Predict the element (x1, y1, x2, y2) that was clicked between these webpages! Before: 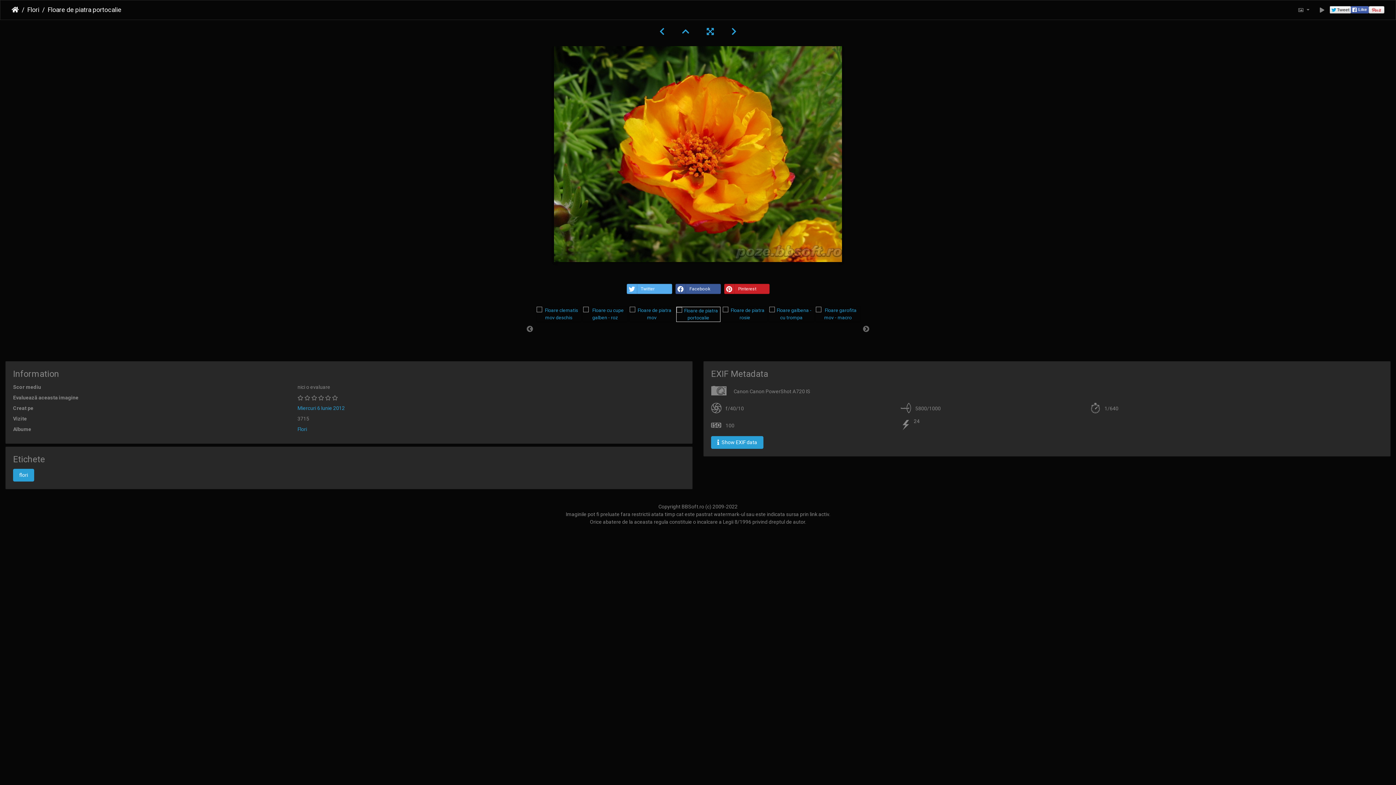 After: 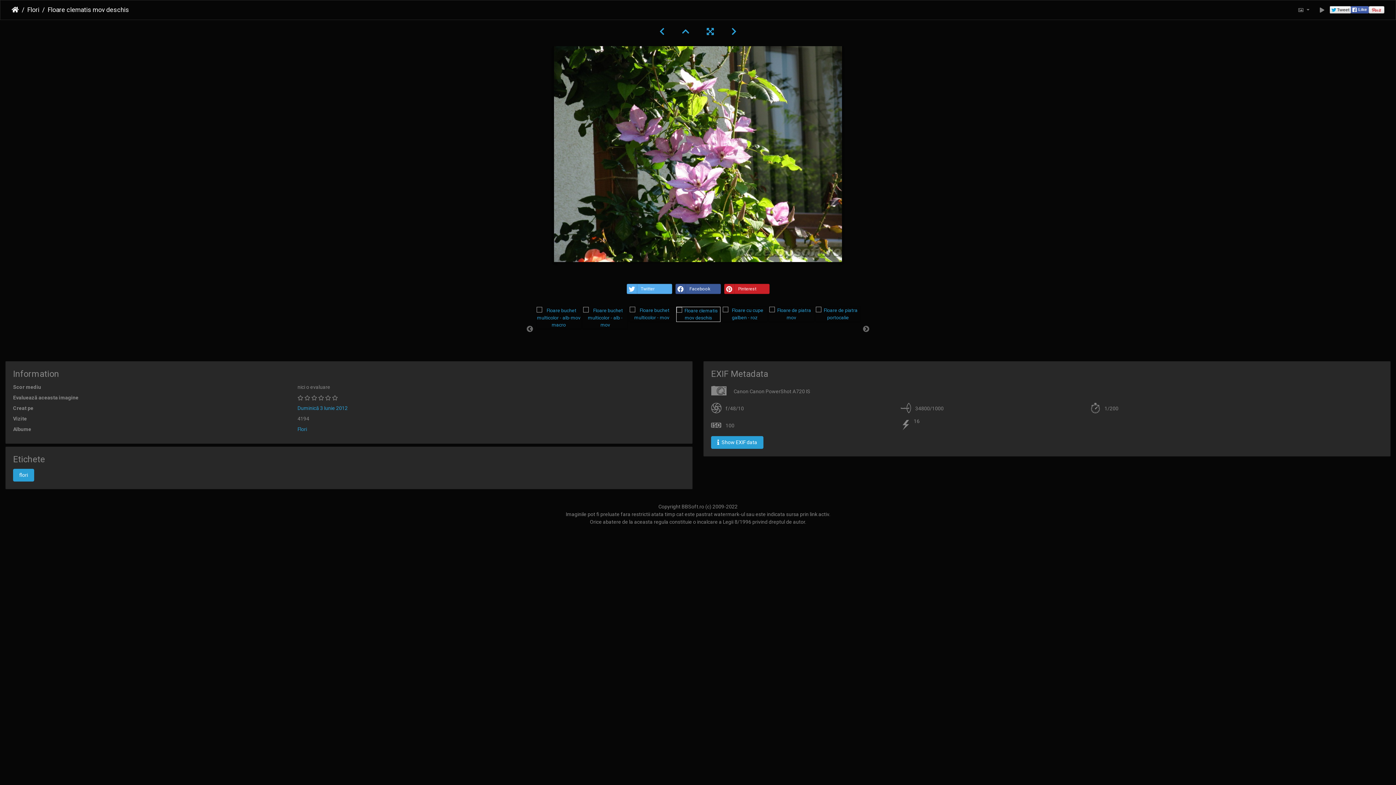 Action: bbox: (535, 310, 582, 316)